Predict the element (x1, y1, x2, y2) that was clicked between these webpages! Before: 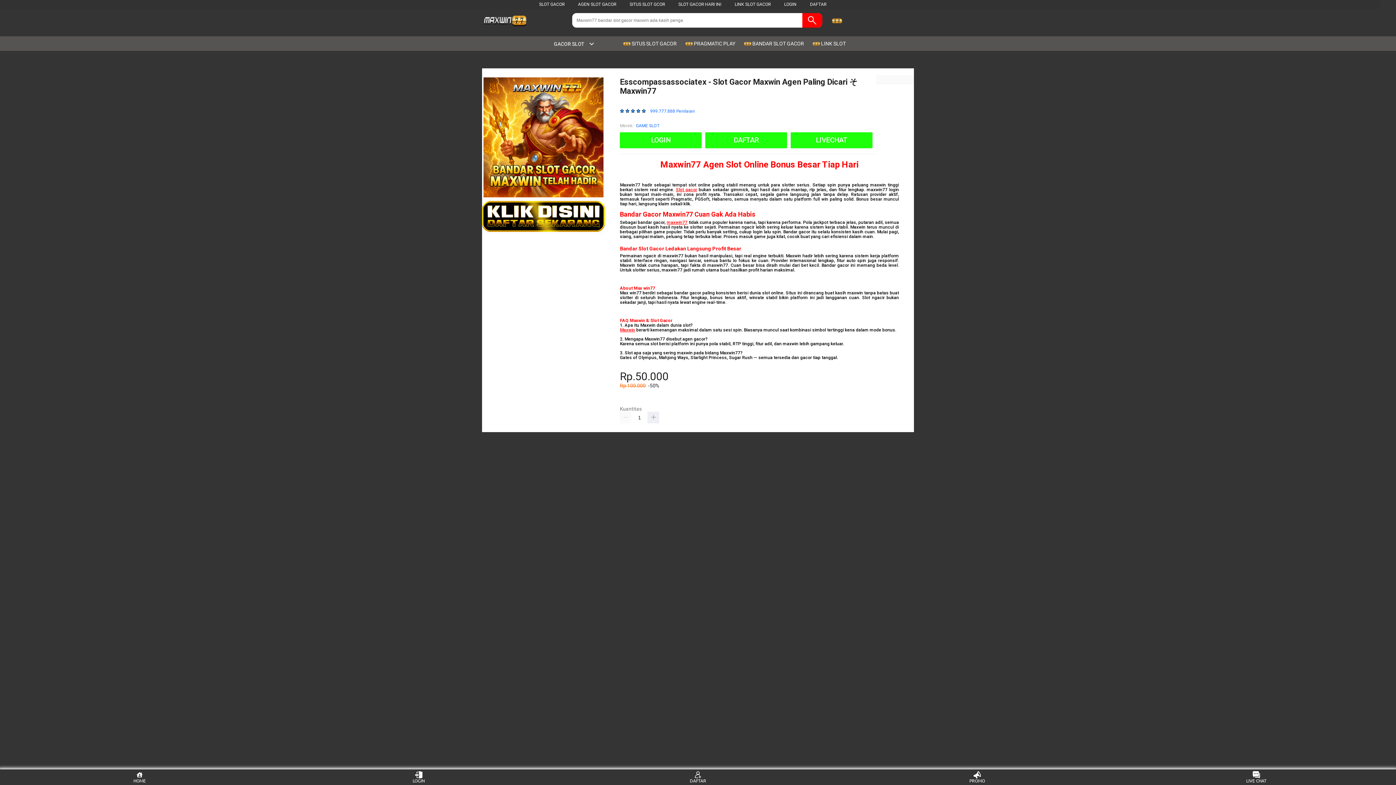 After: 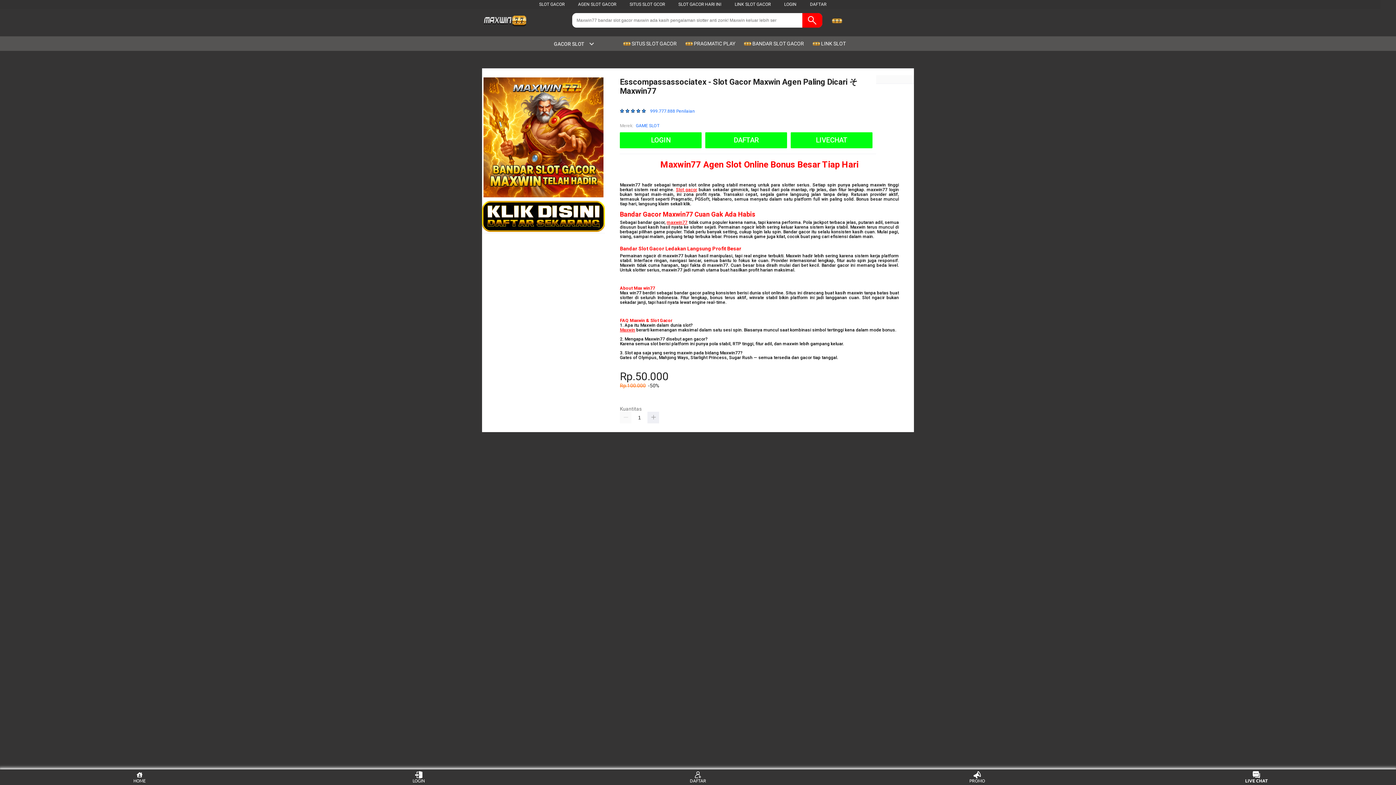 Action: label: LIVE CHAT bbox: (1243, 771, 1270, 783)